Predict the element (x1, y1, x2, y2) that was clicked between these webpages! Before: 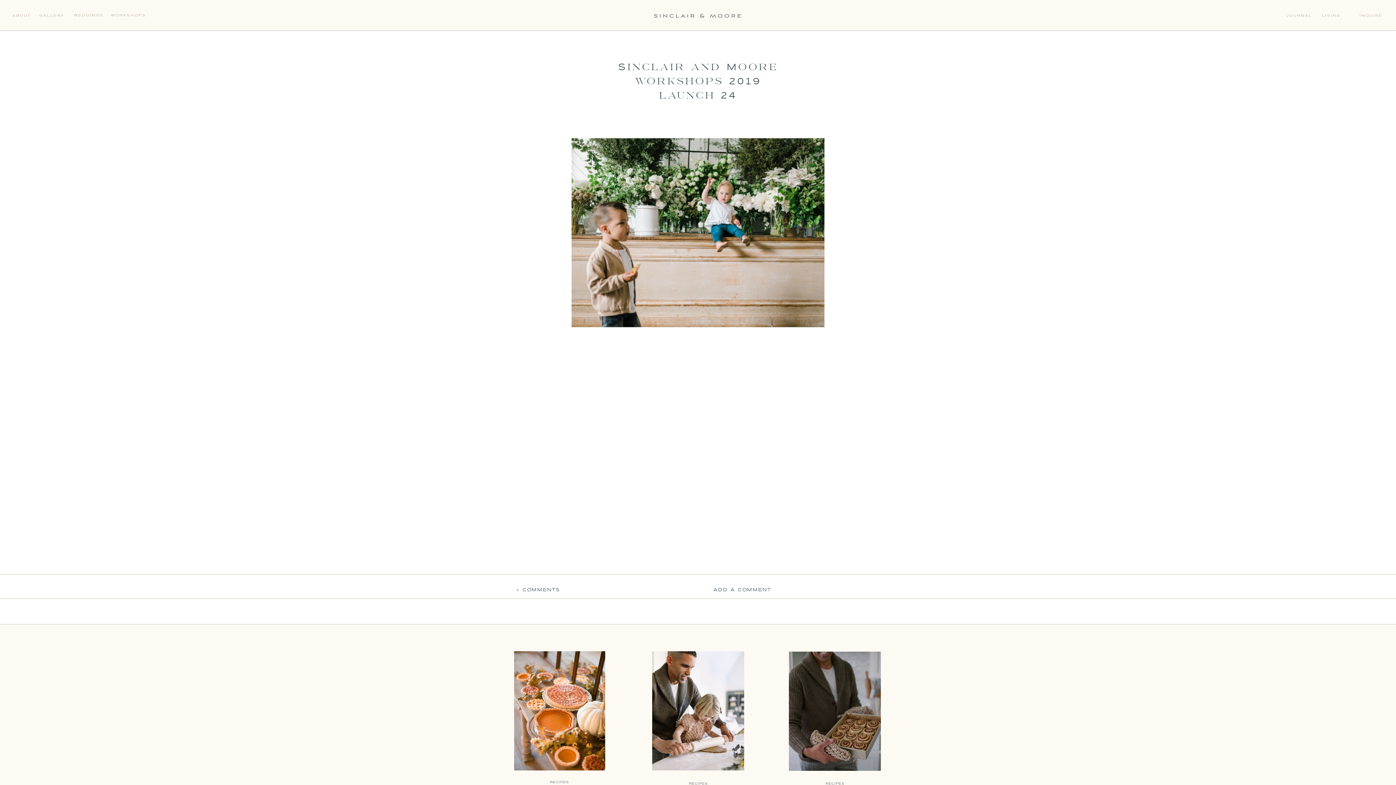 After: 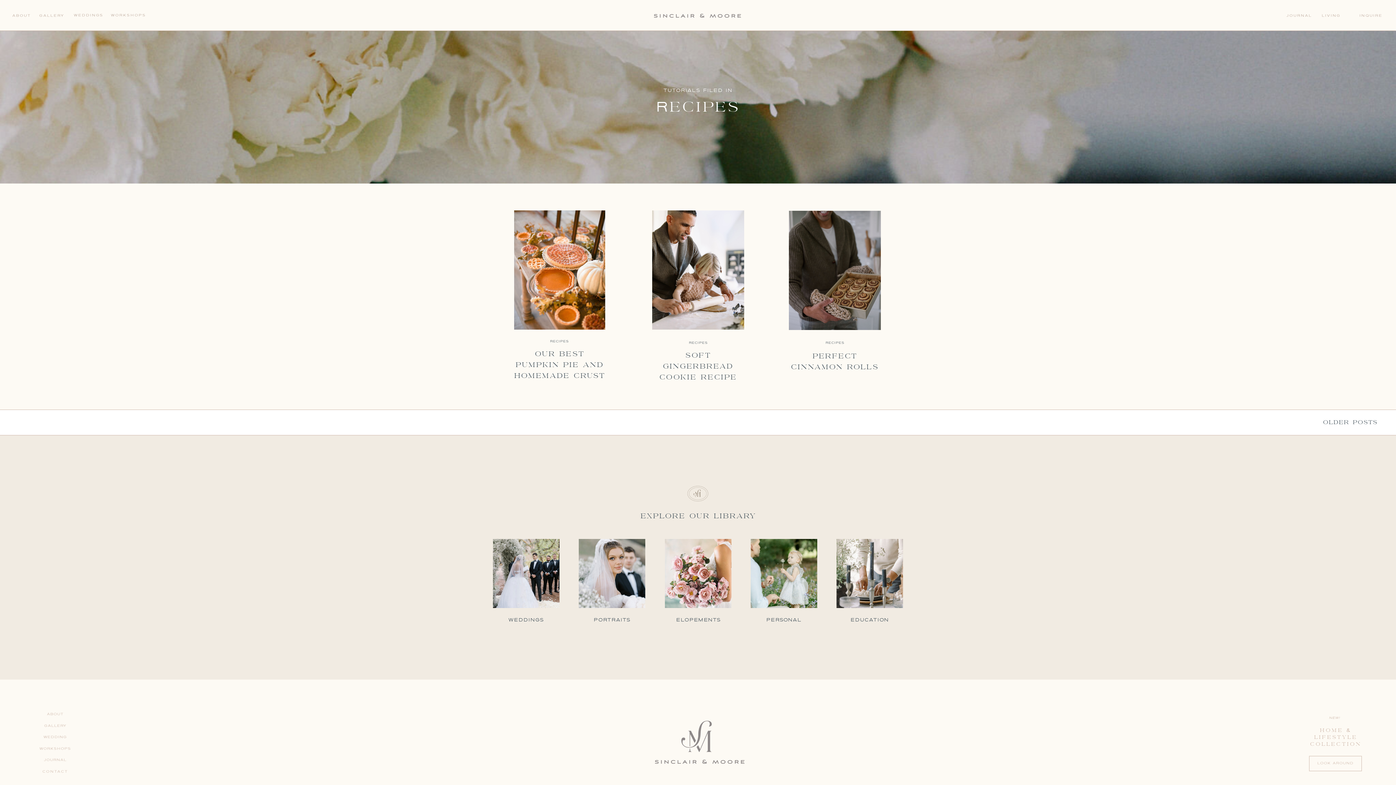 Action: bbox: (825, 782, 844, 786) label: RECIPES